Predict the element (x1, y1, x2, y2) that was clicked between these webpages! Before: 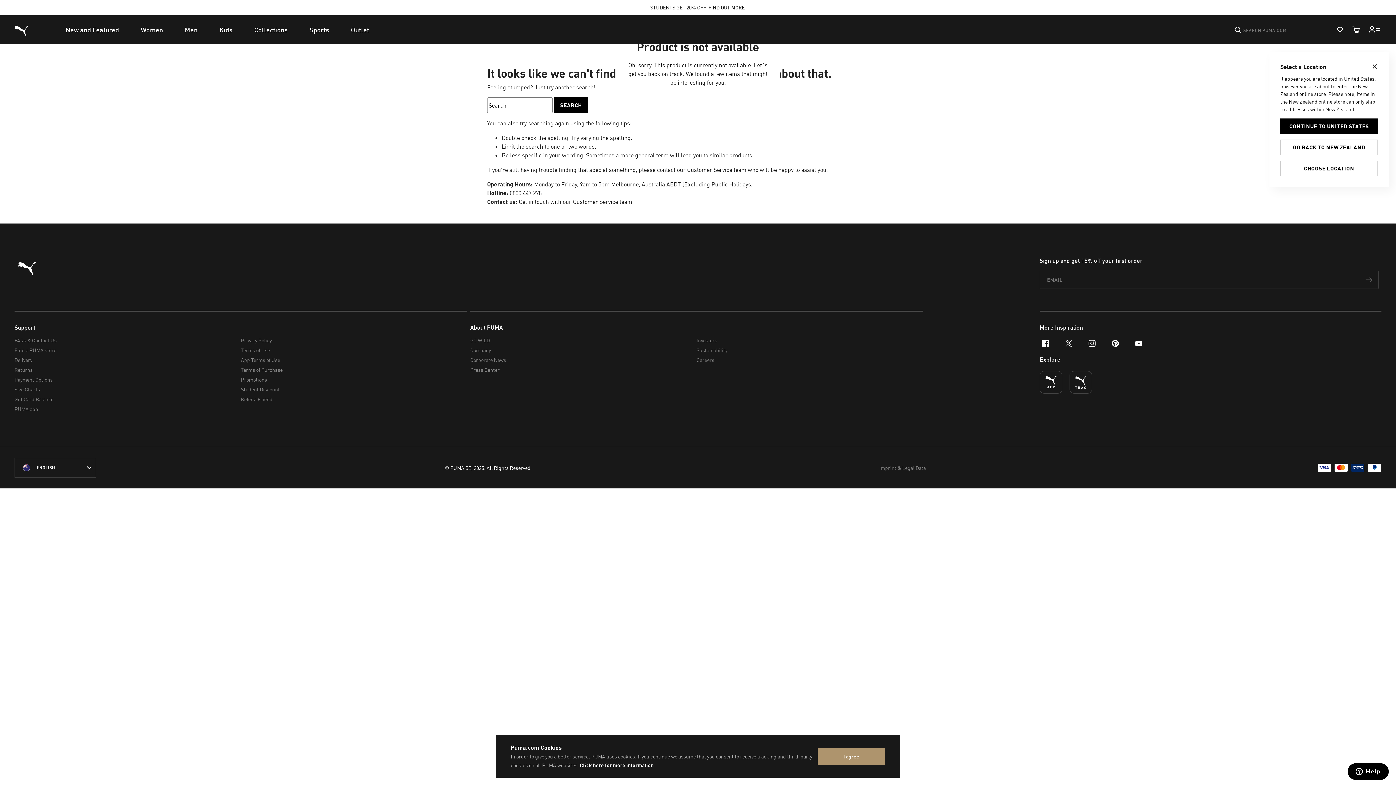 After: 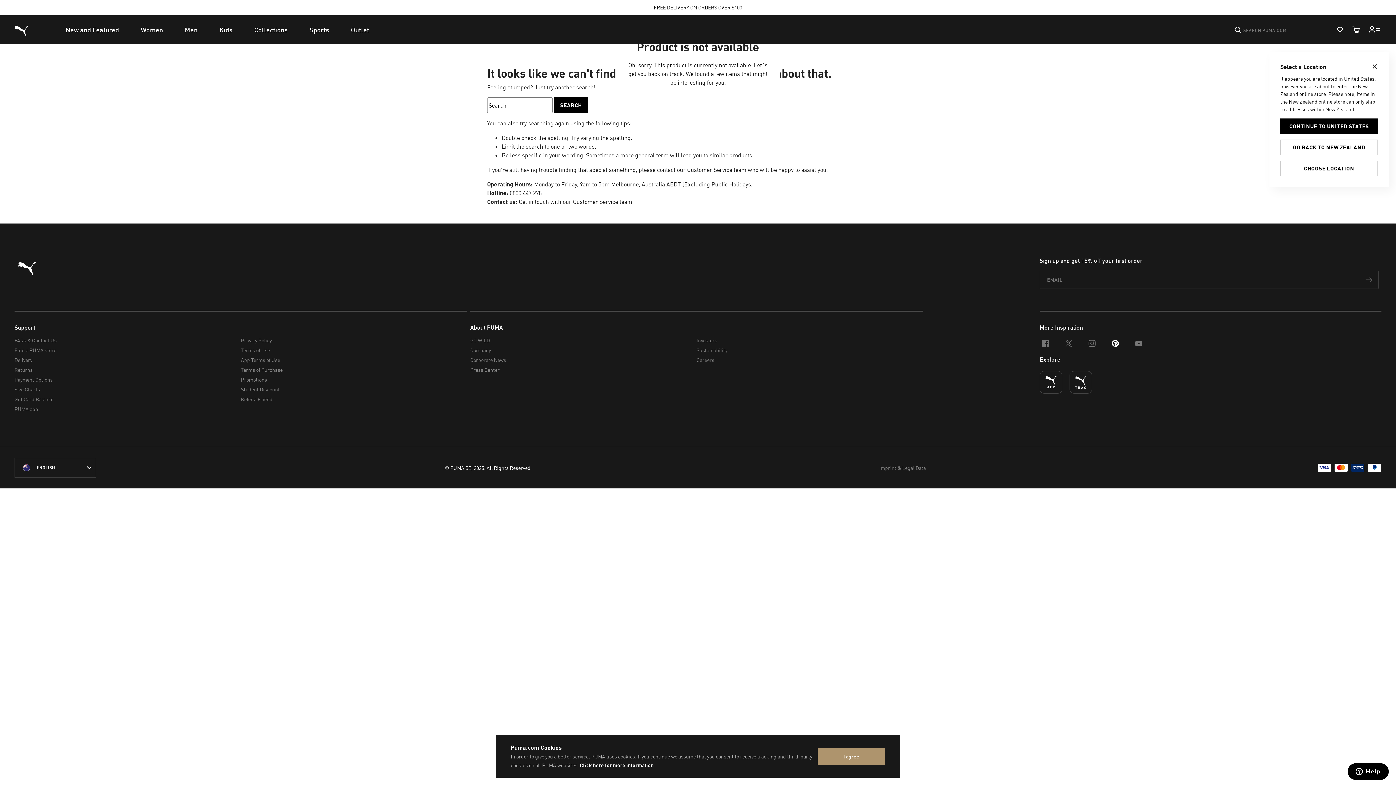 Action: label: pinterest bbox: (1104, 332, 1127, 355)